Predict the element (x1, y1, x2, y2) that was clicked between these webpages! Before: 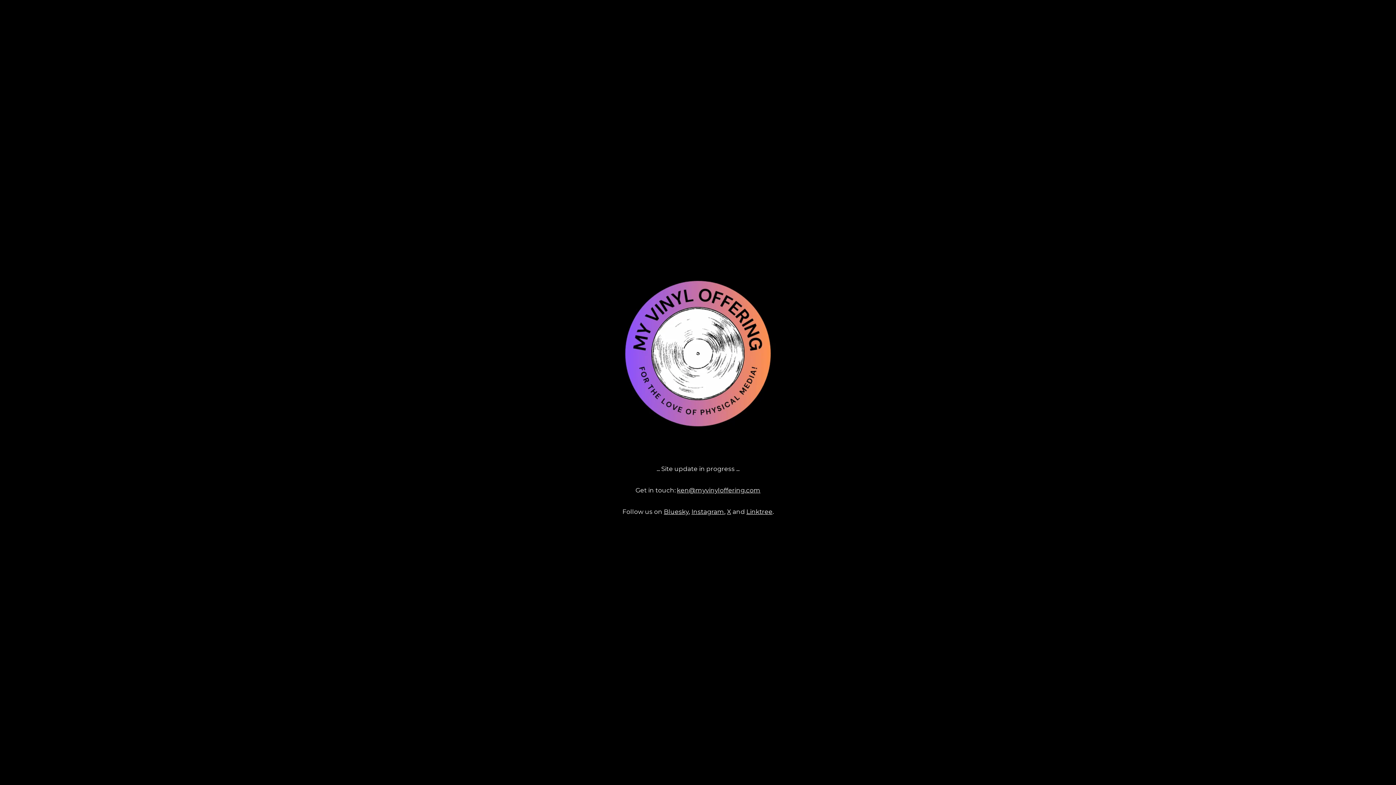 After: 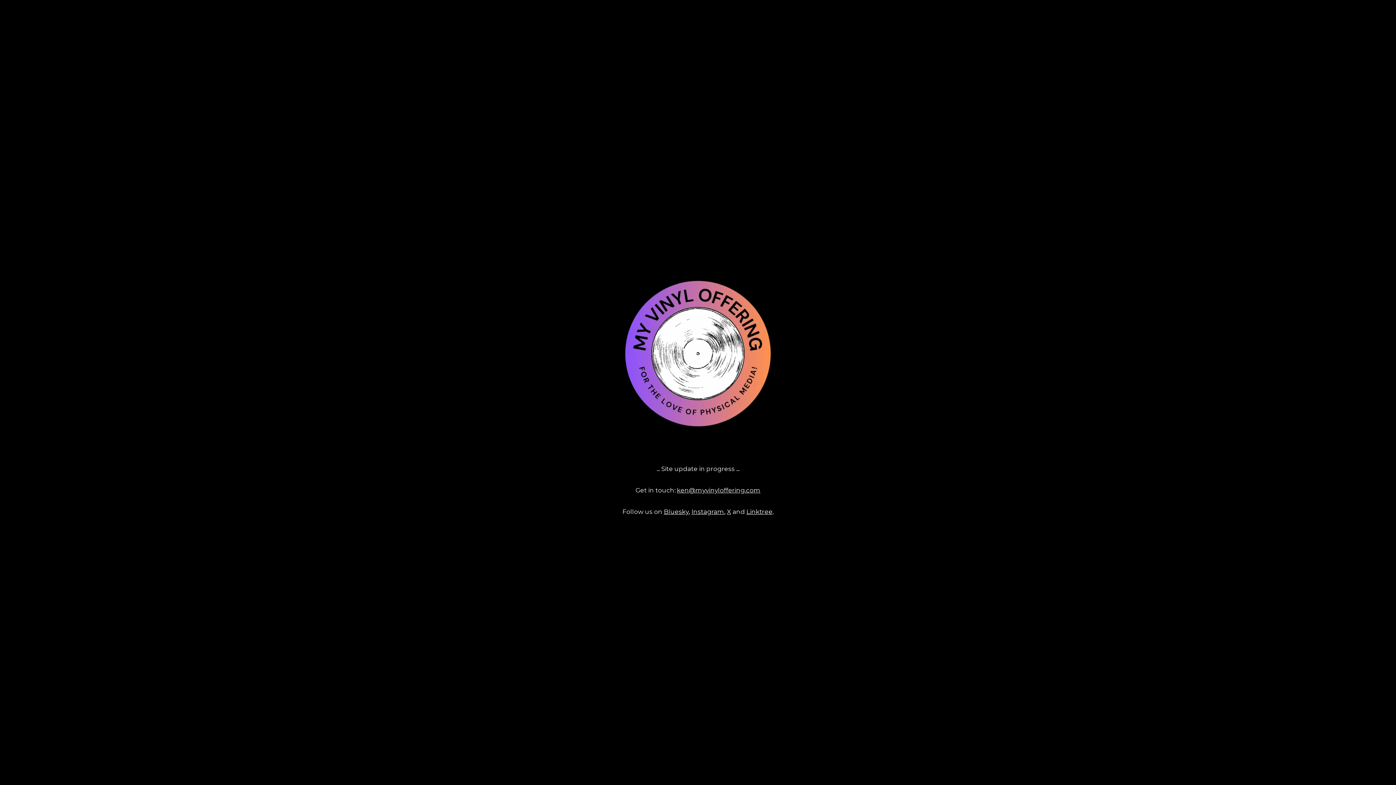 Action: bbox: (677, 486, 760, 494) label: ken@myvinyloffering.com